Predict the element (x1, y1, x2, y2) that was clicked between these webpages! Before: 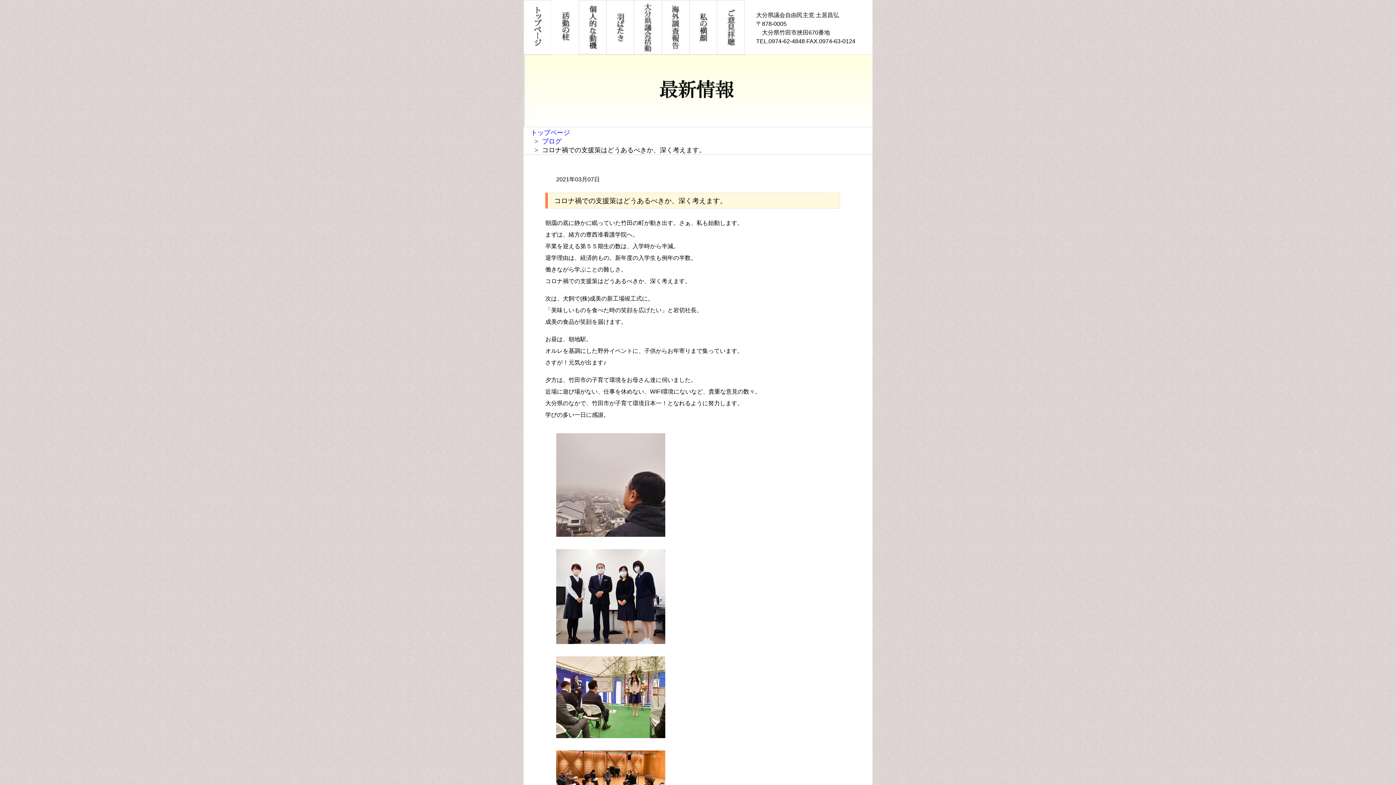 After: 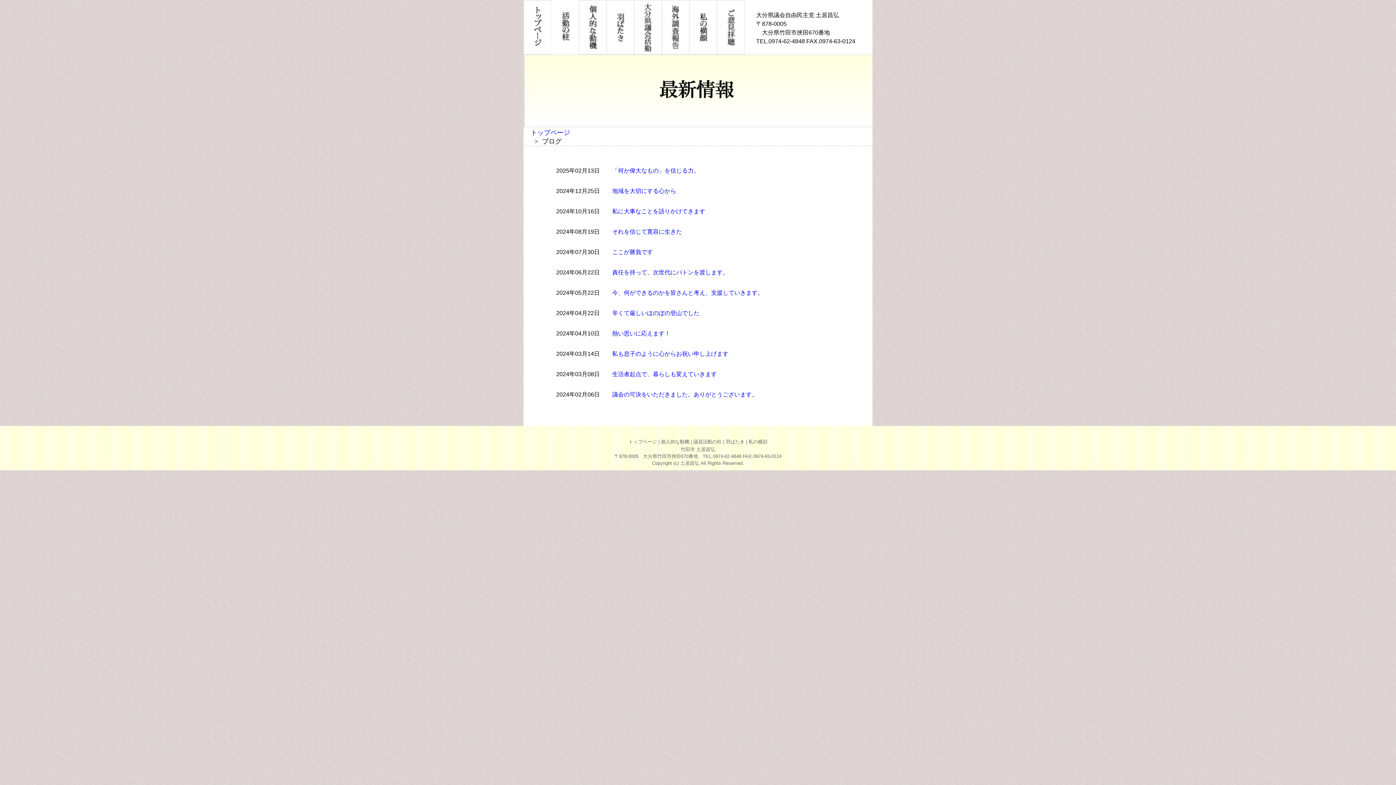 Action: bbox: (542, 137, 561, 145) label: ブログ